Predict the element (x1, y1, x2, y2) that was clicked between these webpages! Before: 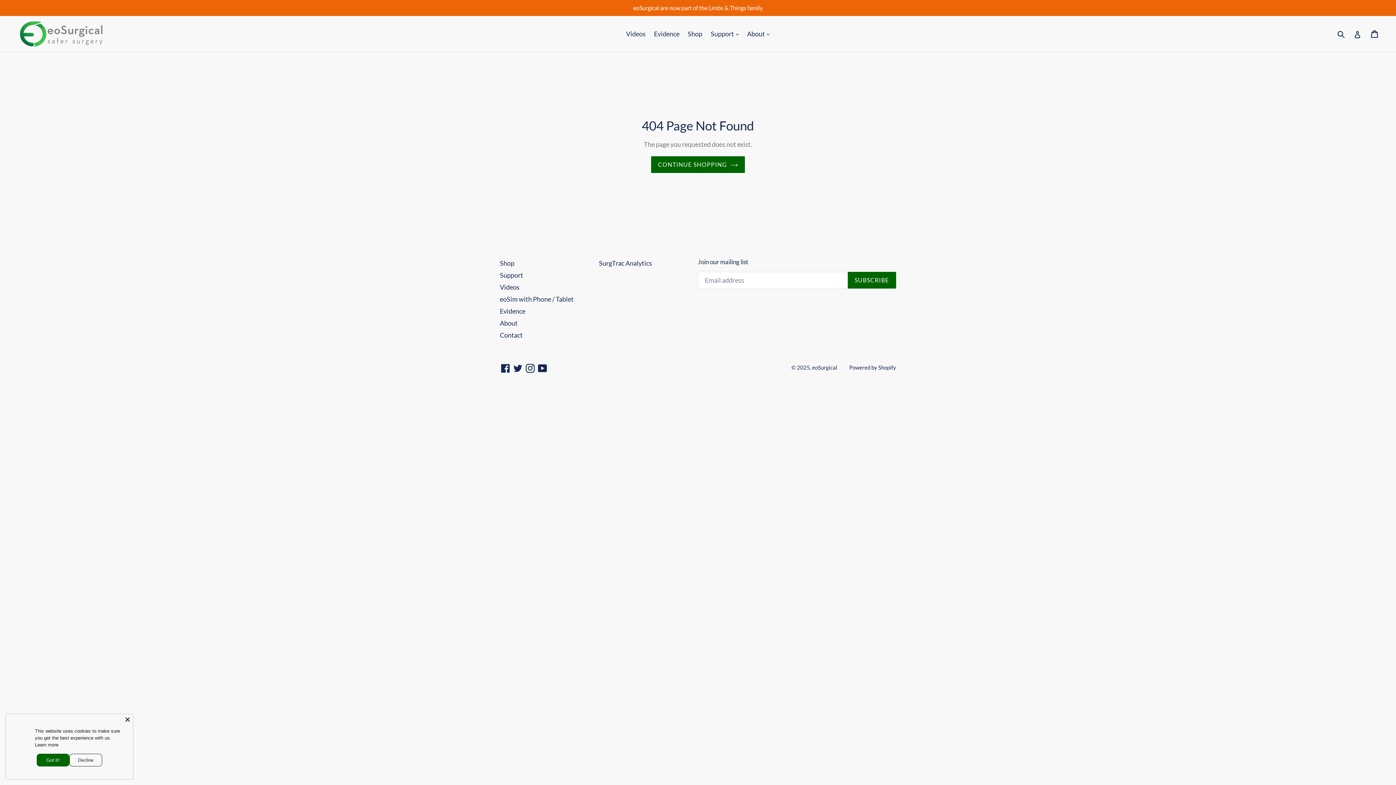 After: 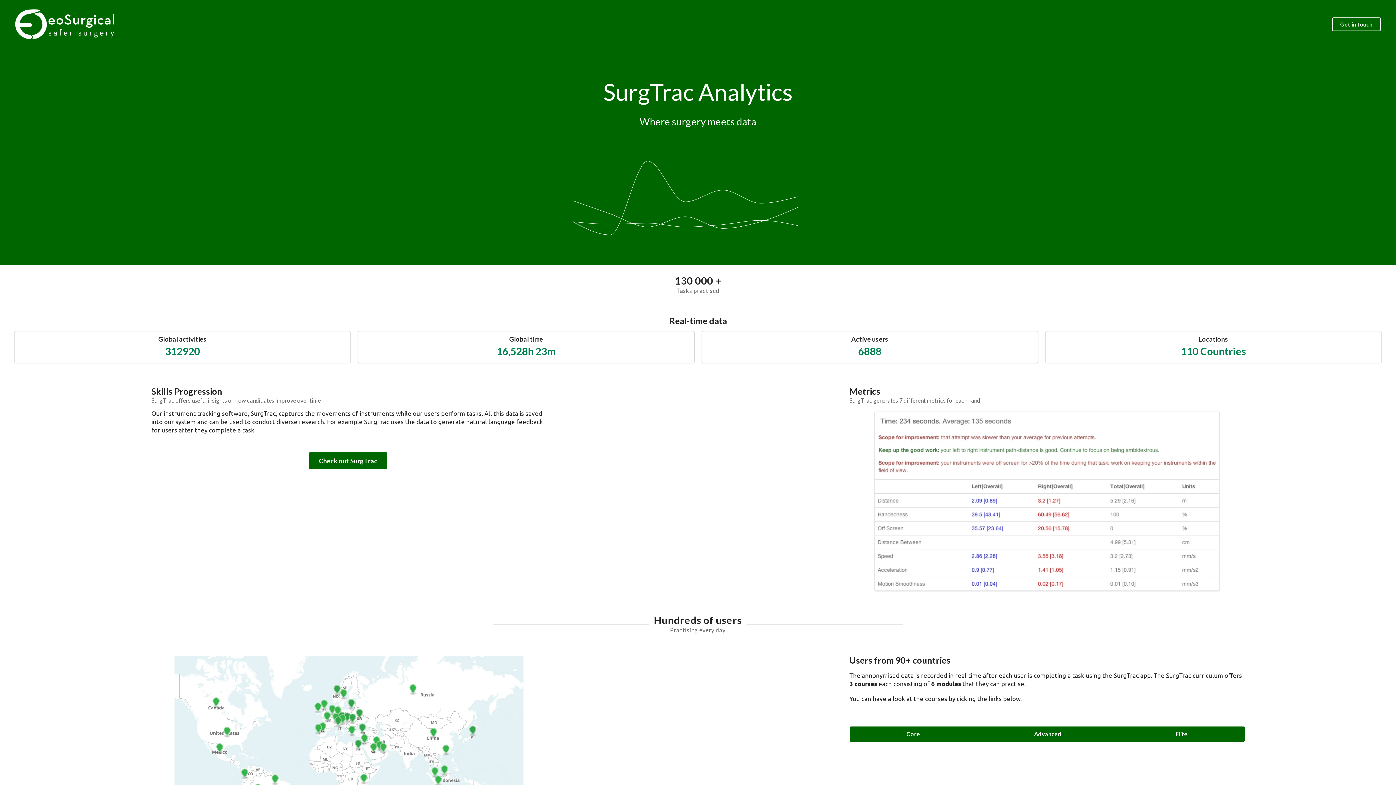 Action: label: SurgTrac Analytics bbox: (599, 259, 652, 267)